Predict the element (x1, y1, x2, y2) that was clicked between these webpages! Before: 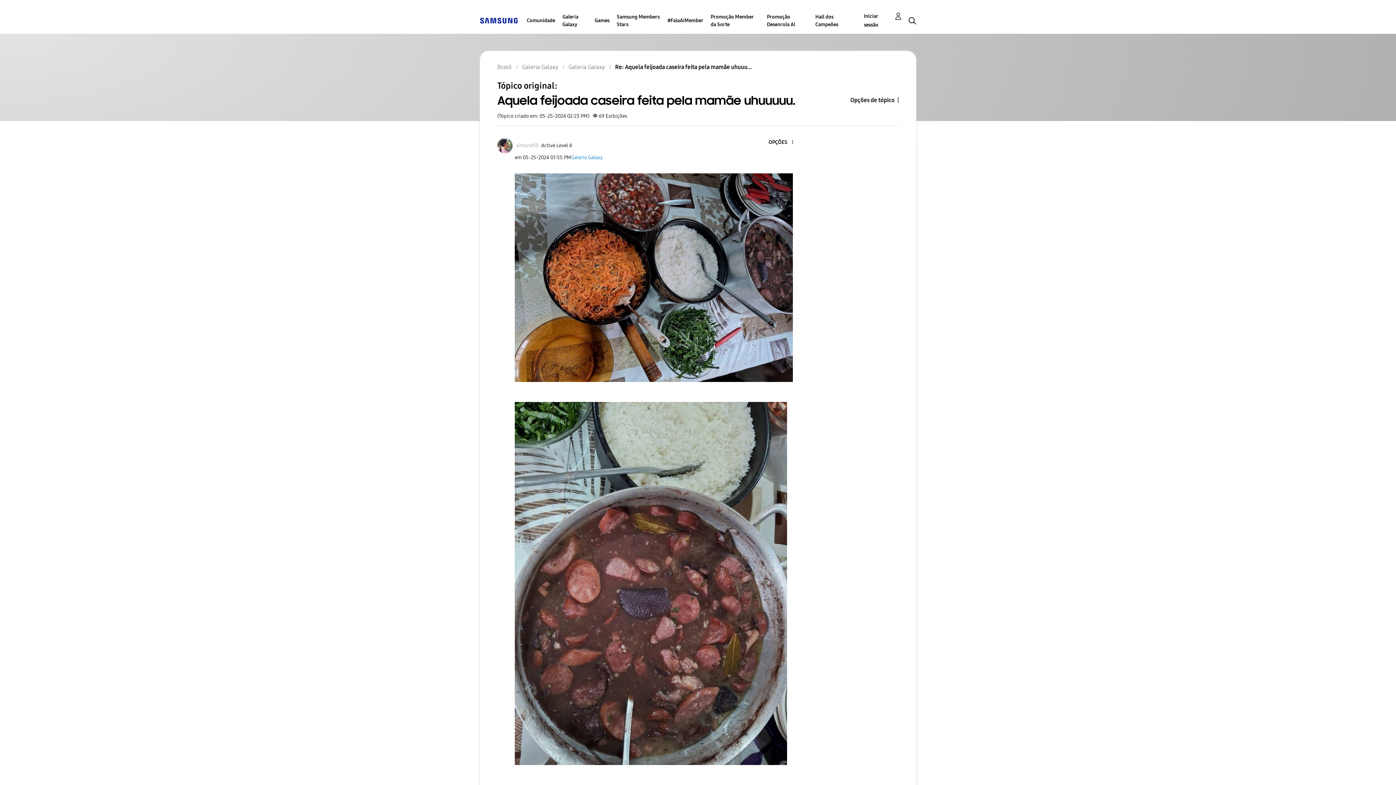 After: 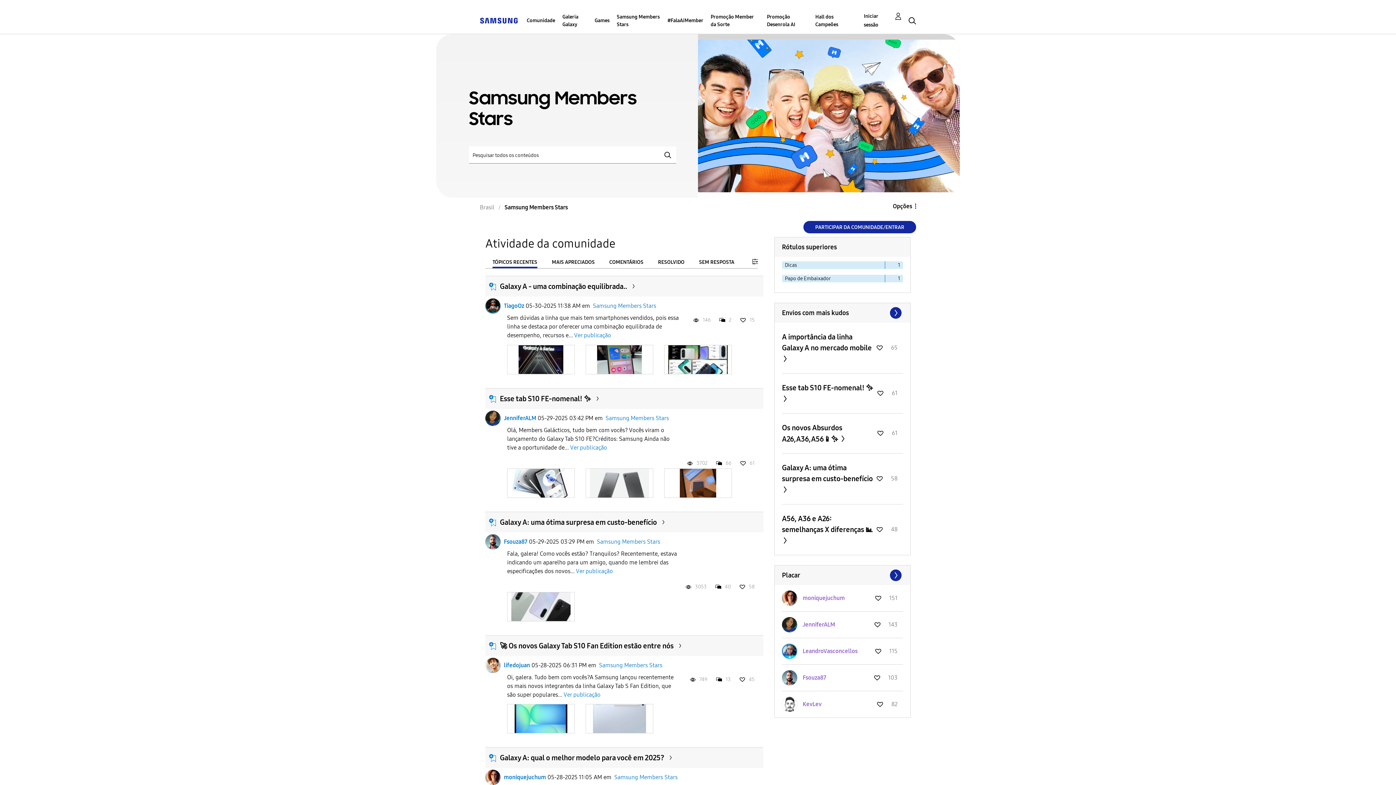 Action: bbox: (616, 7, 660, 33) label: Samsung Members Stars